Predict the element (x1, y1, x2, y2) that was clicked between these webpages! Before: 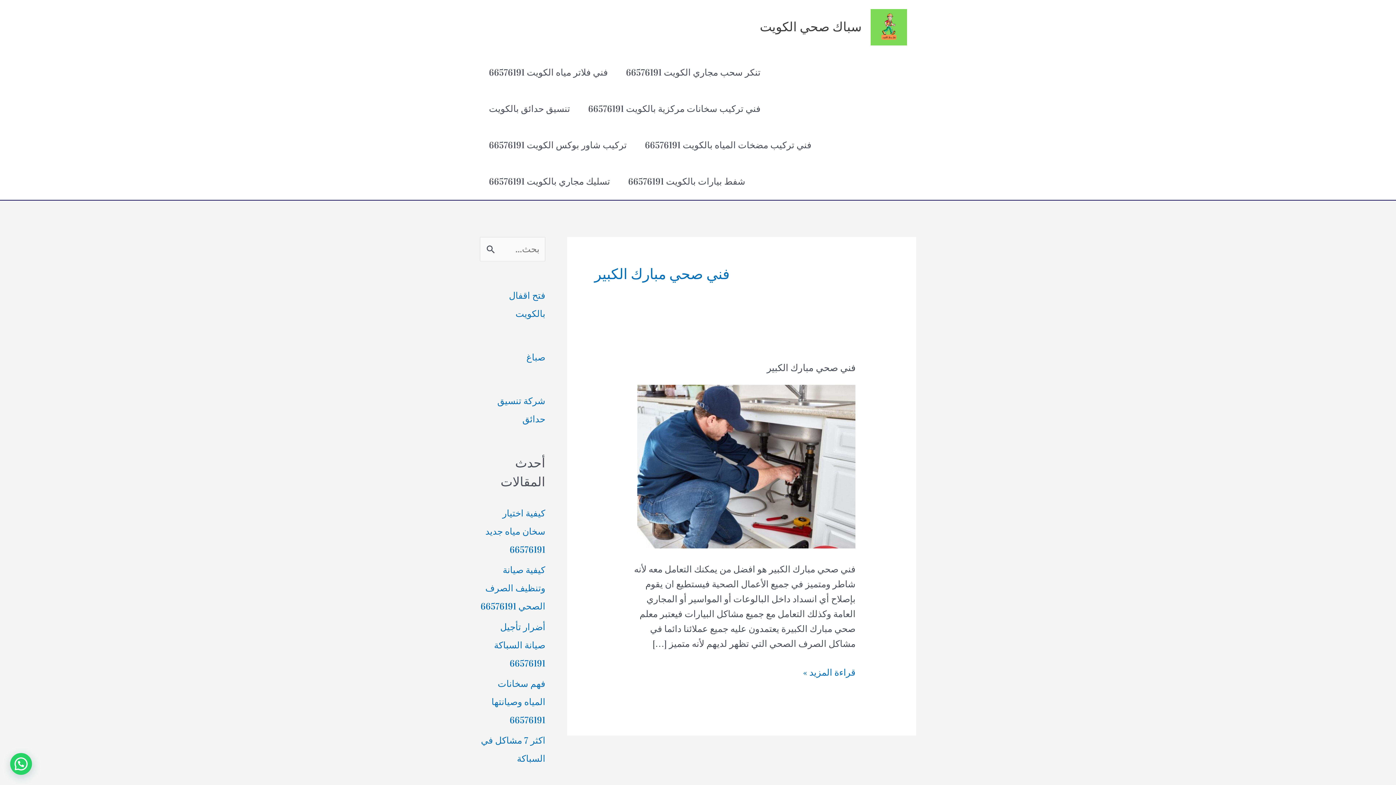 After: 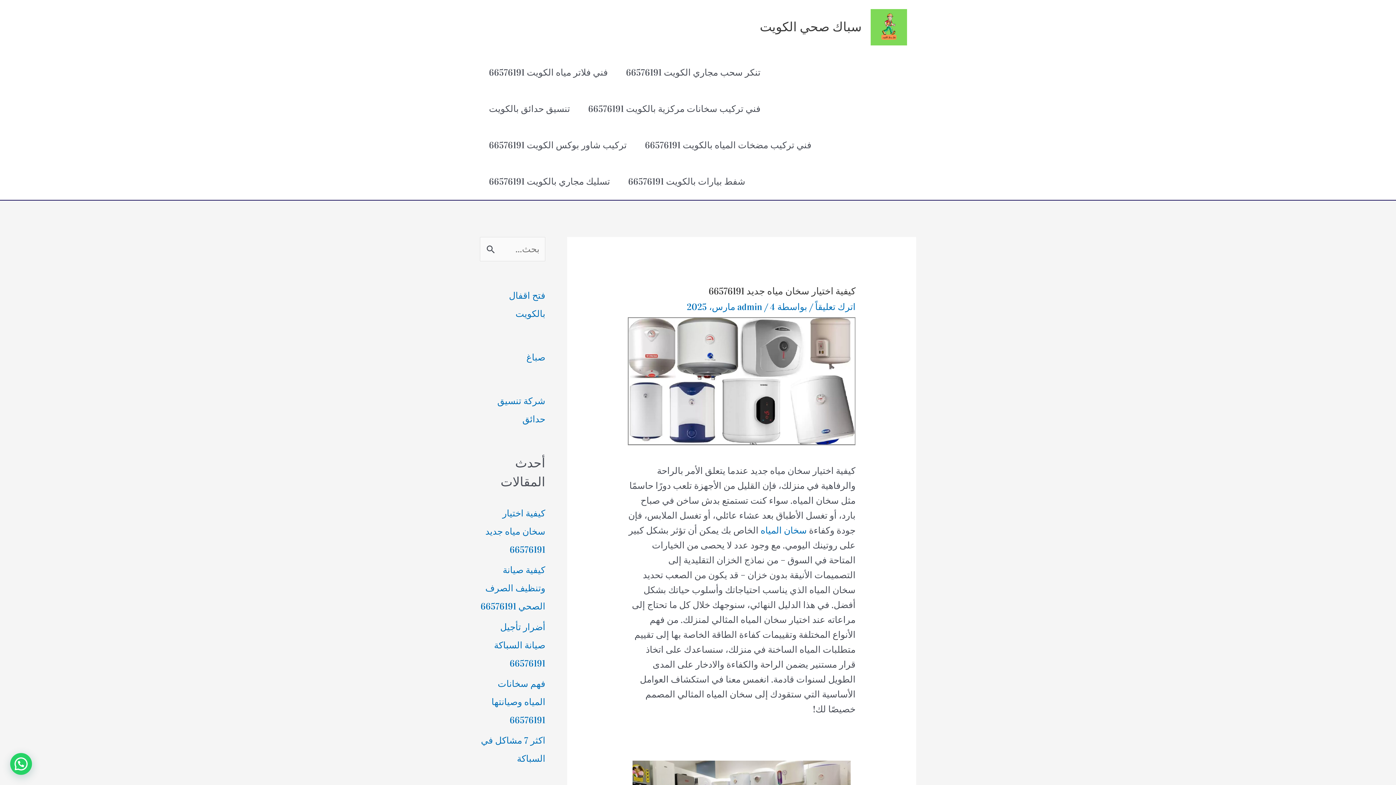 Action: bbox: (485, 508, 545, 555) label: كيفية اختيار سخان مياه جديد 66576191